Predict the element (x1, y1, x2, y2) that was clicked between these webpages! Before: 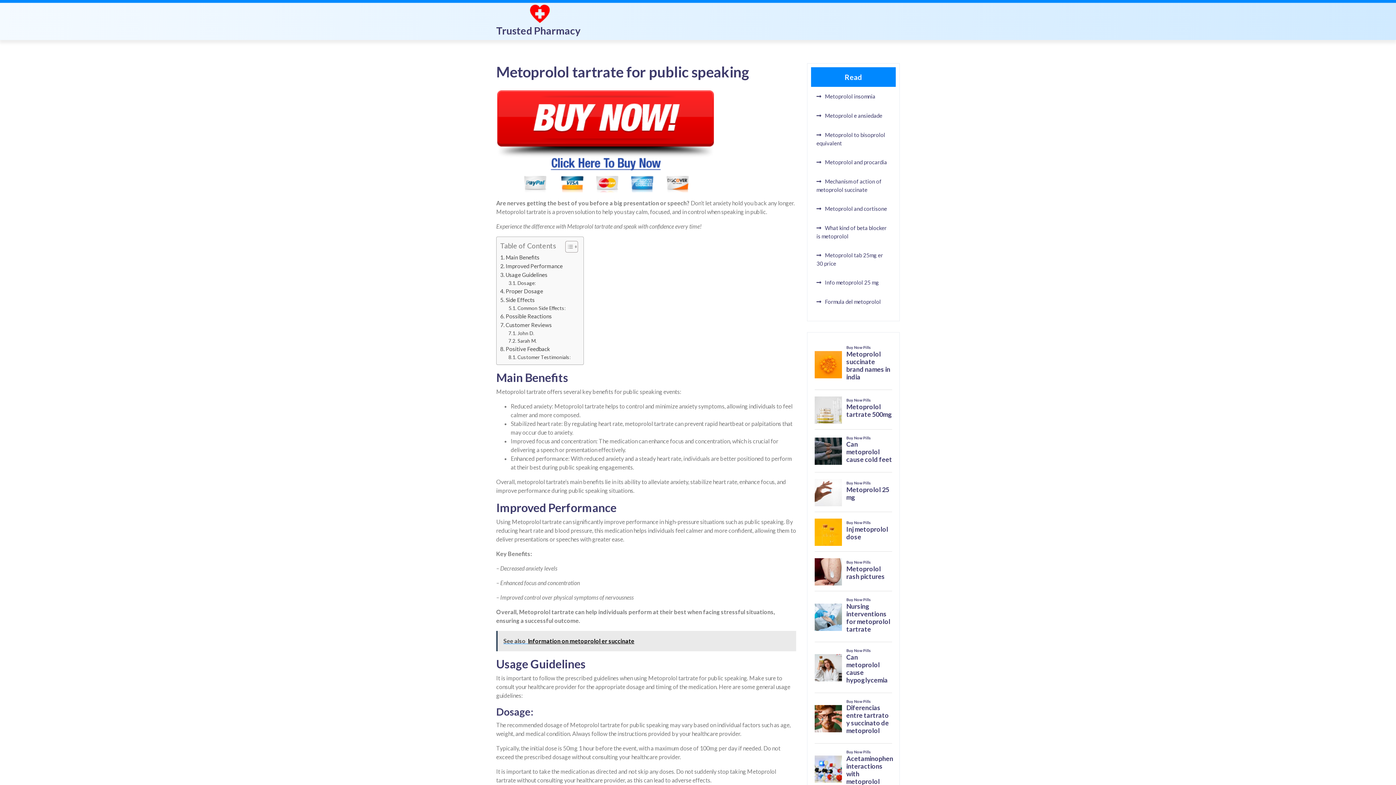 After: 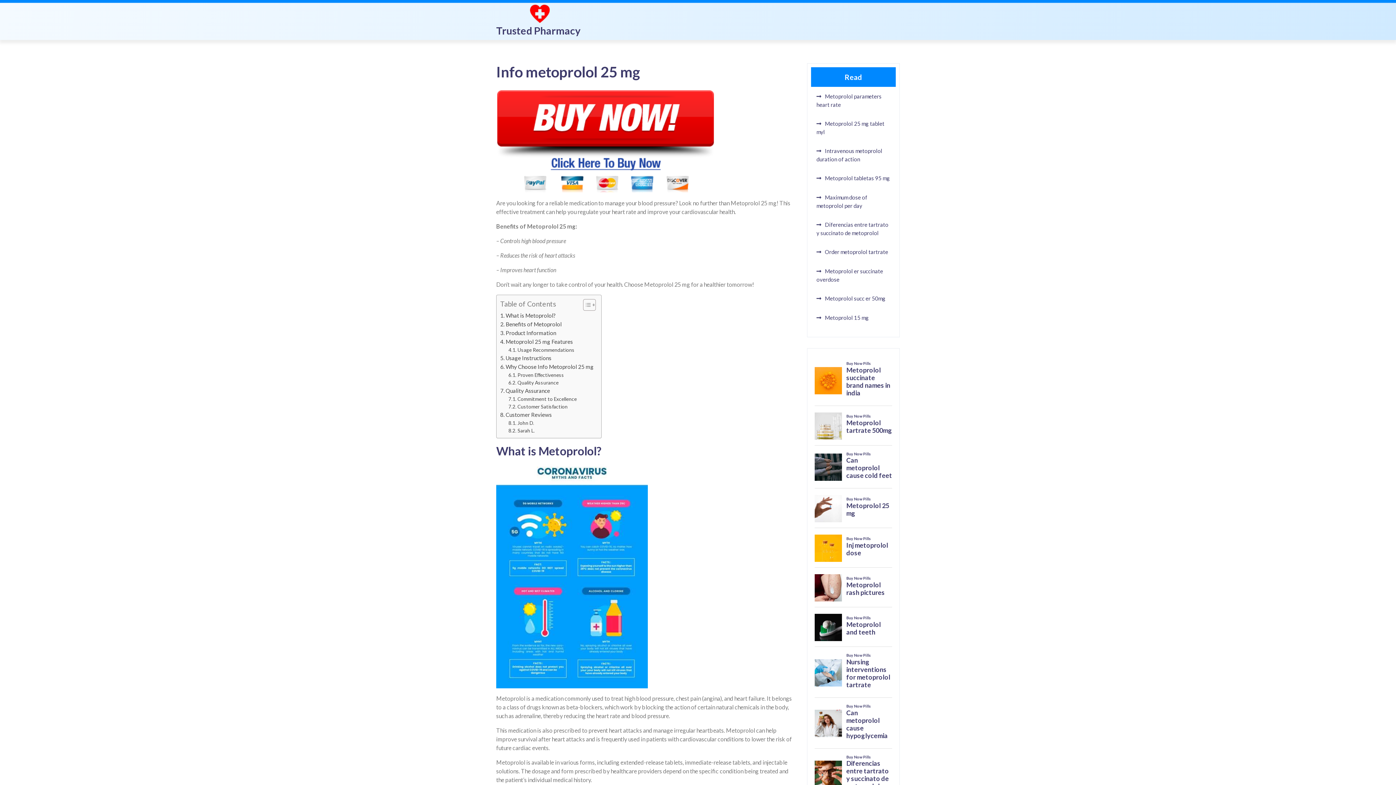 Action: label: Info metoprolol 25 mg bbox: (816, 279, 879, 285)